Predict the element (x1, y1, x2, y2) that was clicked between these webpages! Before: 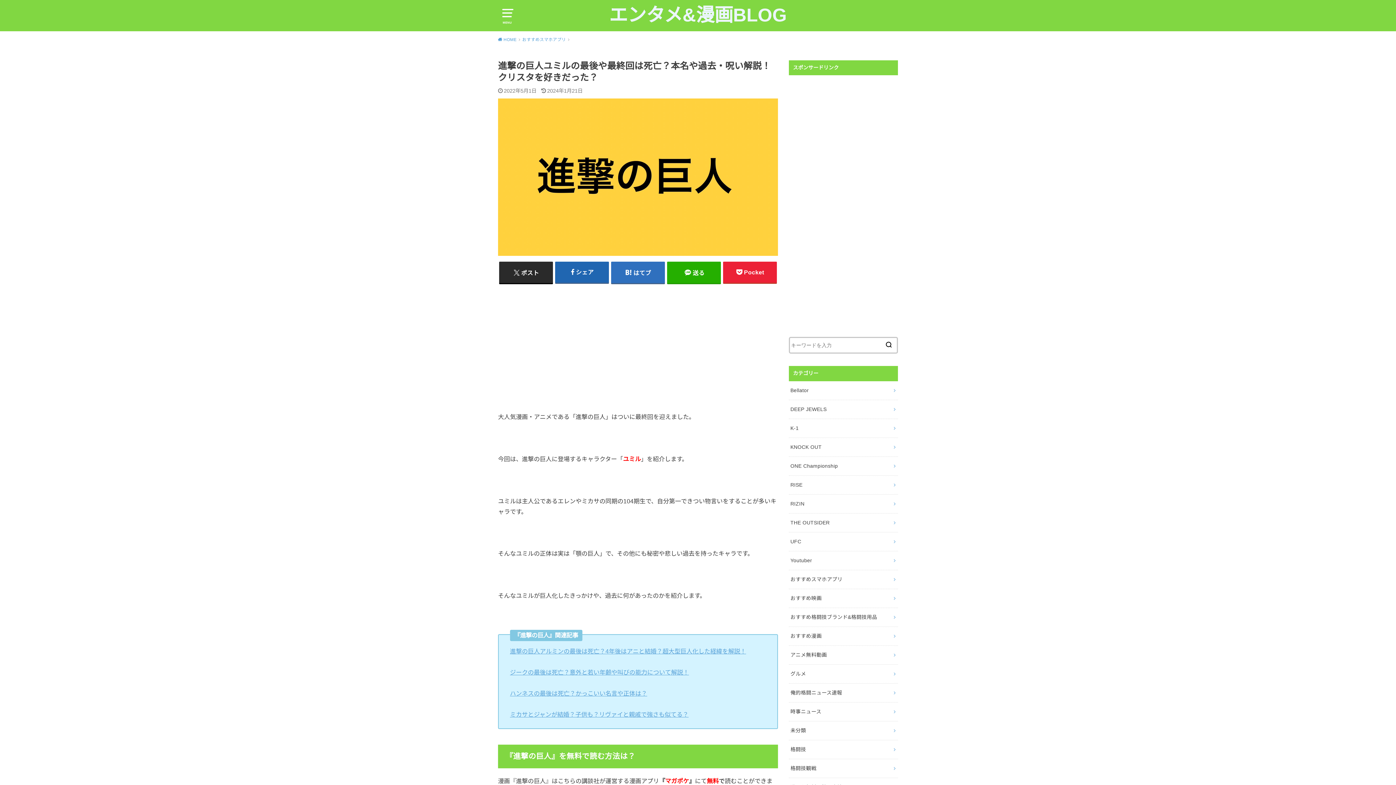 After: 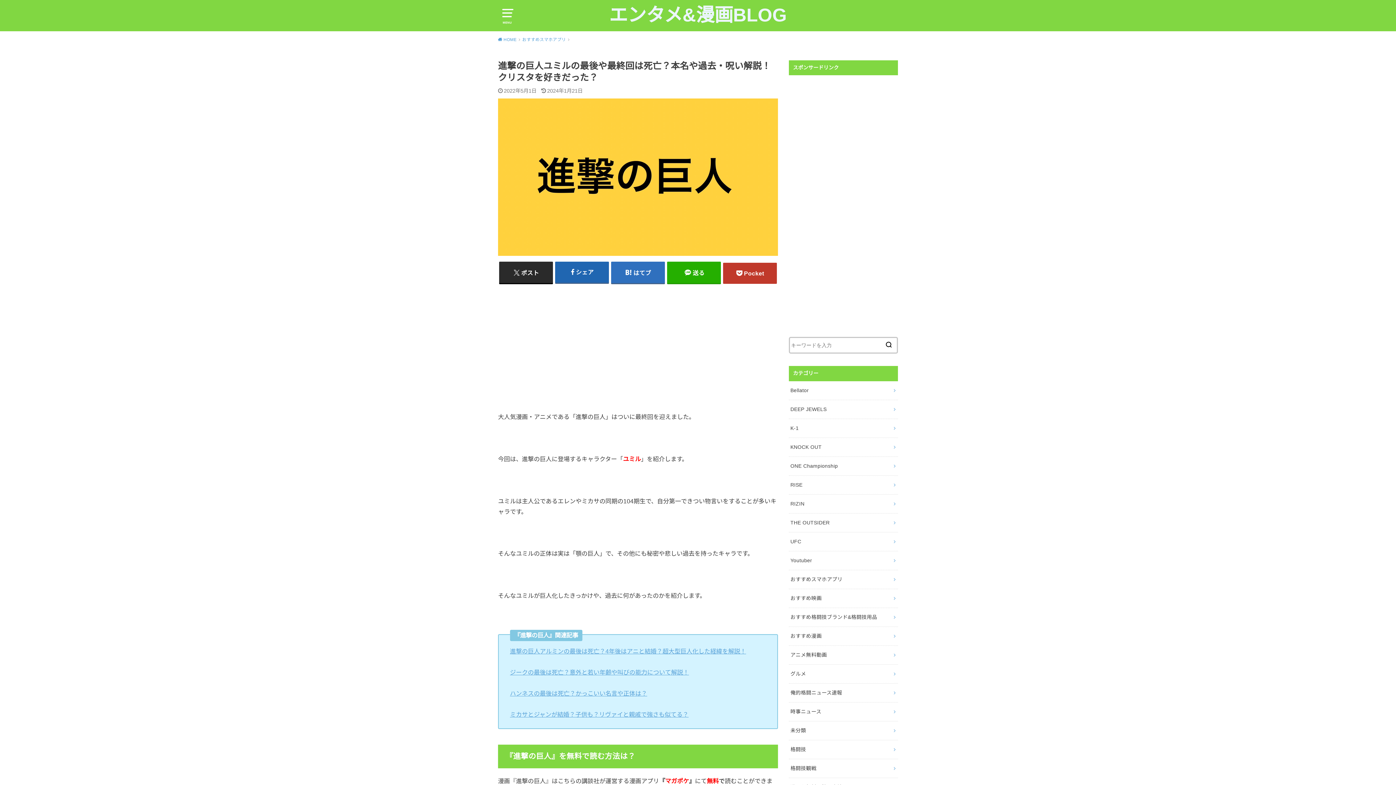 Action: bbox: (723, 261, 777, 282) label: Pocket